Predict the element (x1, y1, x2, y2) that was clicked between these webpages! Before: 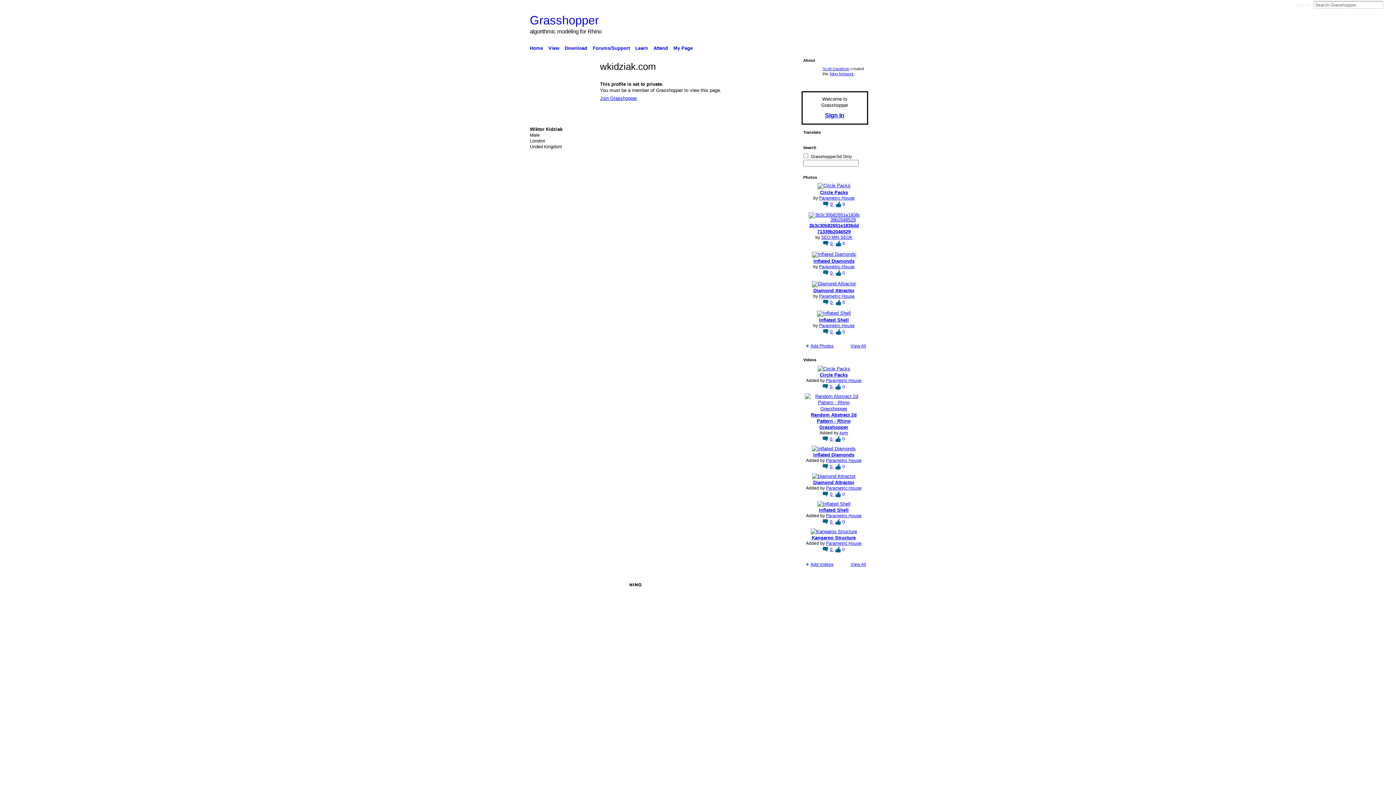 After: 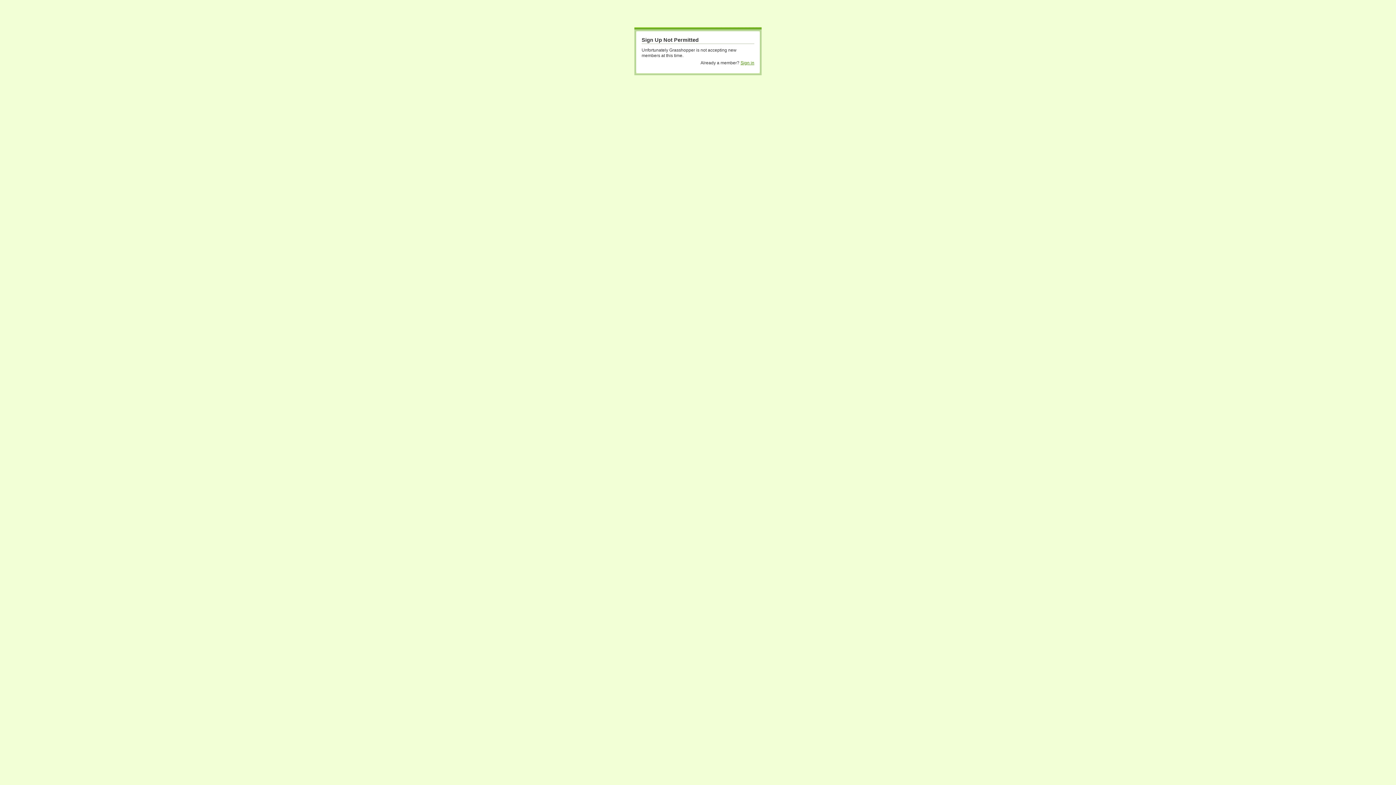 Action: bbox: (671, 43, 695, 52) label: My Page